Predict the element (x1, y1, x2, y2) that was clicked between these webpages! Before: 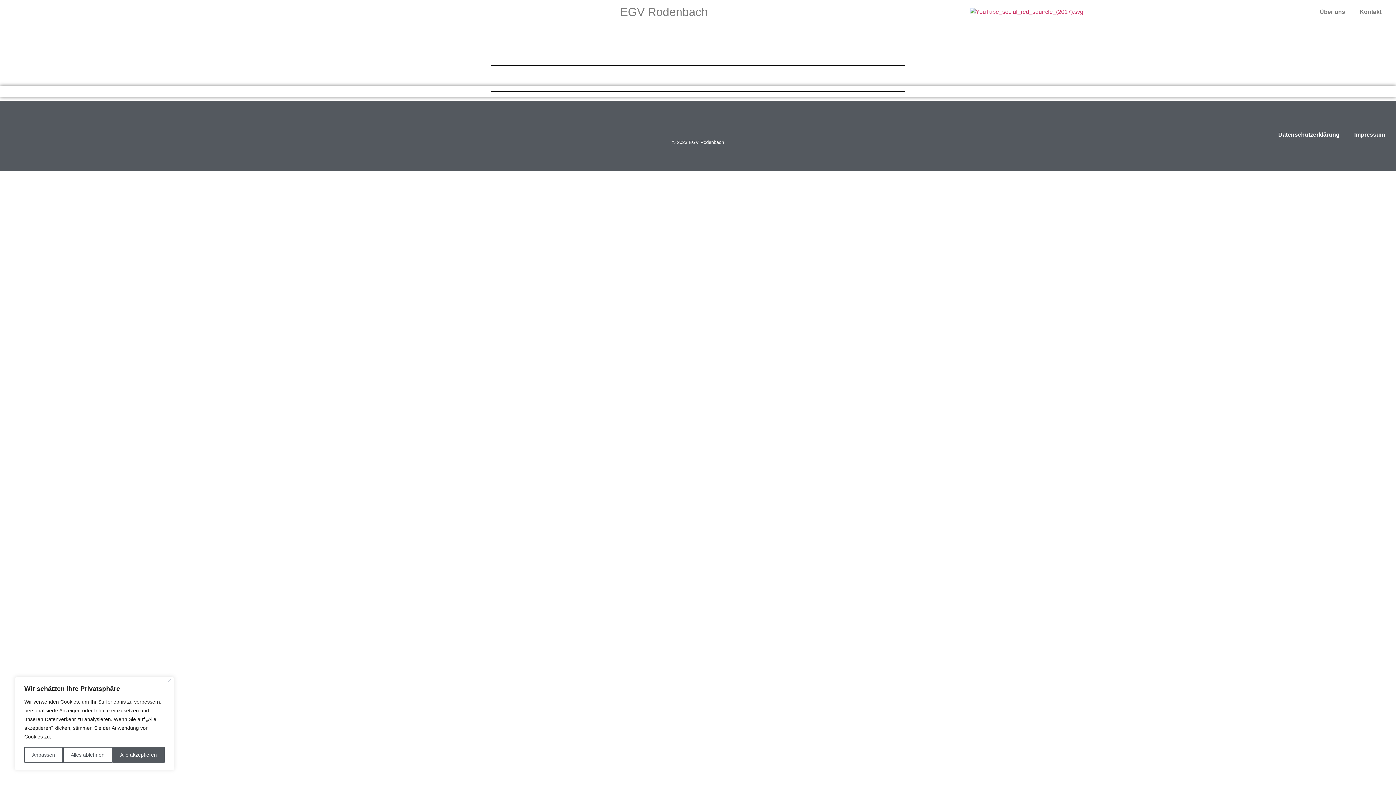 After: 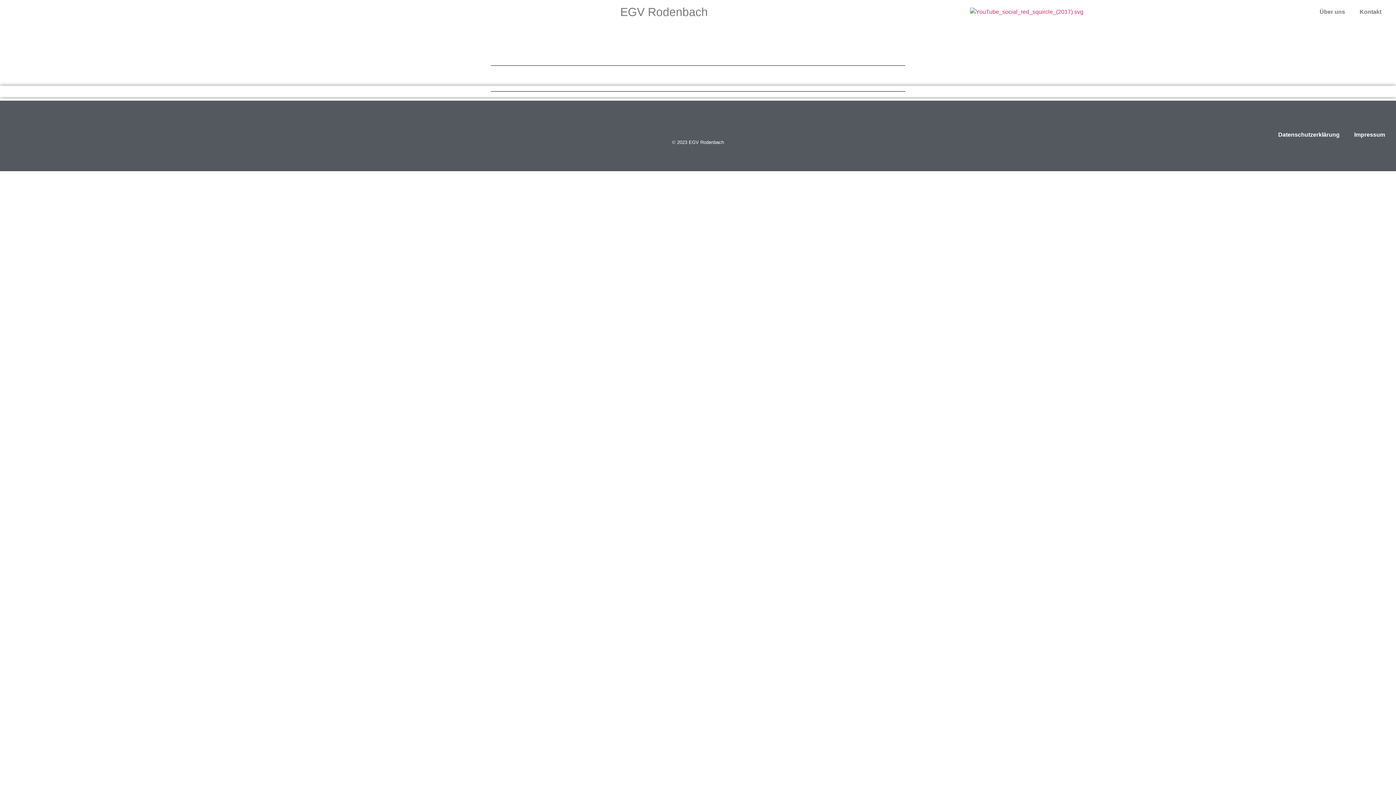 Action: bbox: (62, 747, 112, 763) label: Alles ablehnen